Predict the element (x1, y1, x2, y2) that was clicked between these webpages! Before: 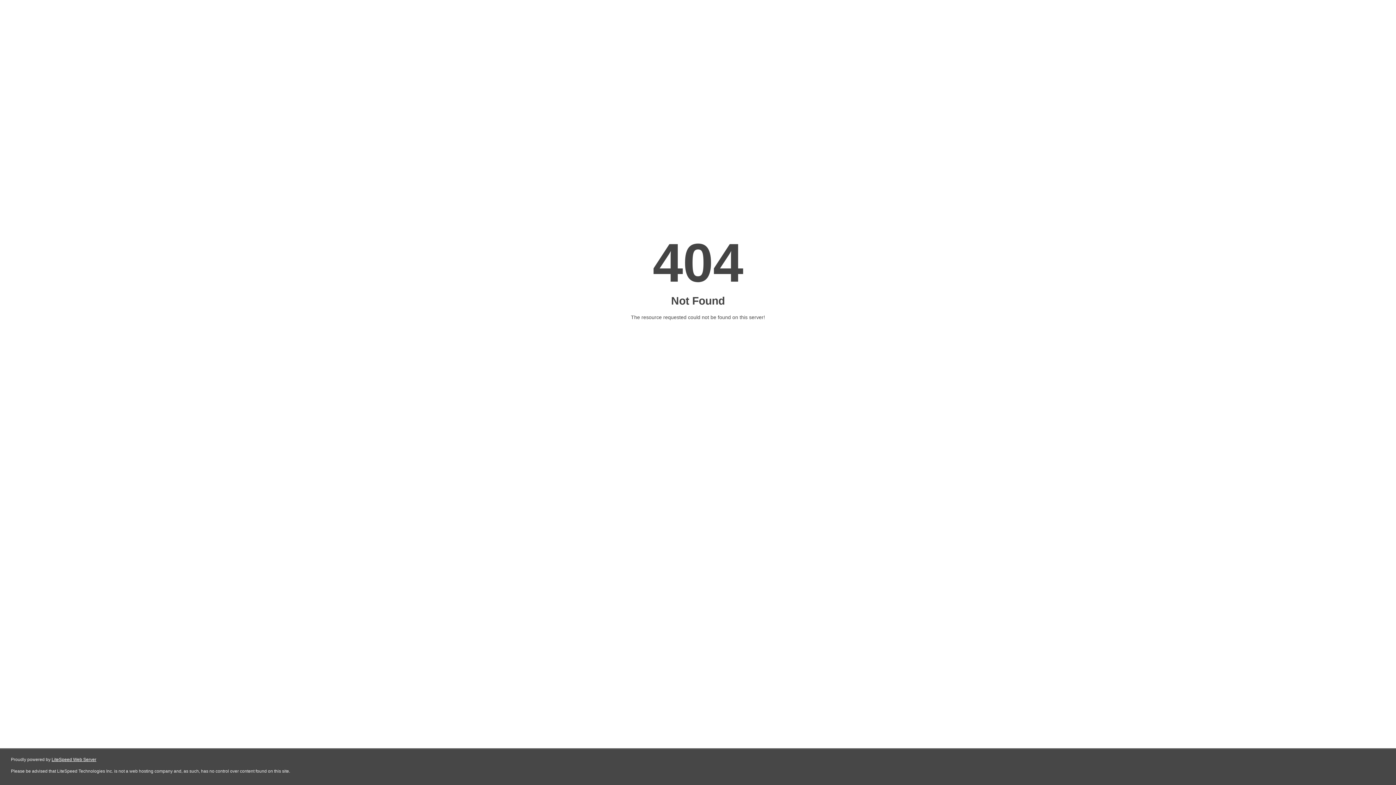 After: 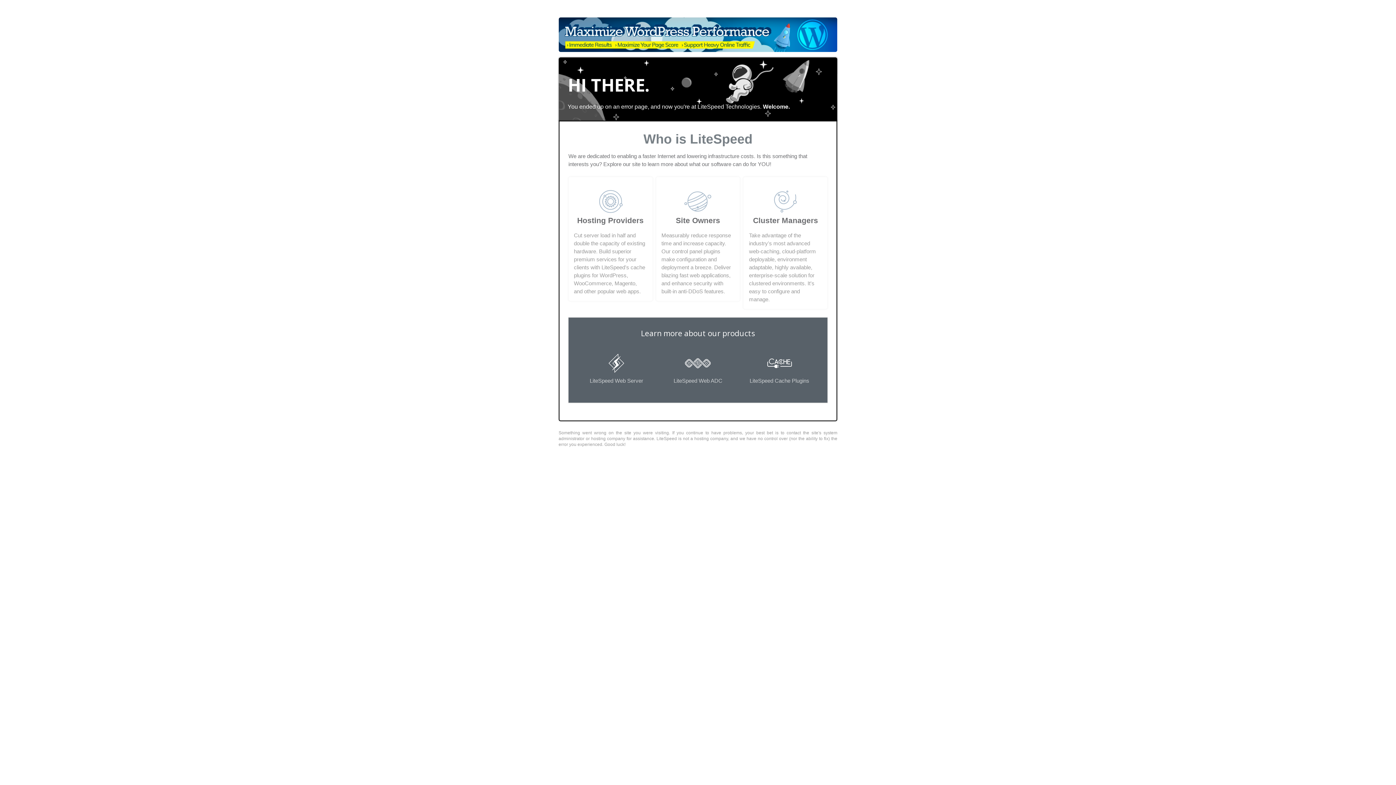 Action: label: LiteSpeed Web Server bbox: (51, 757, 96, 762)